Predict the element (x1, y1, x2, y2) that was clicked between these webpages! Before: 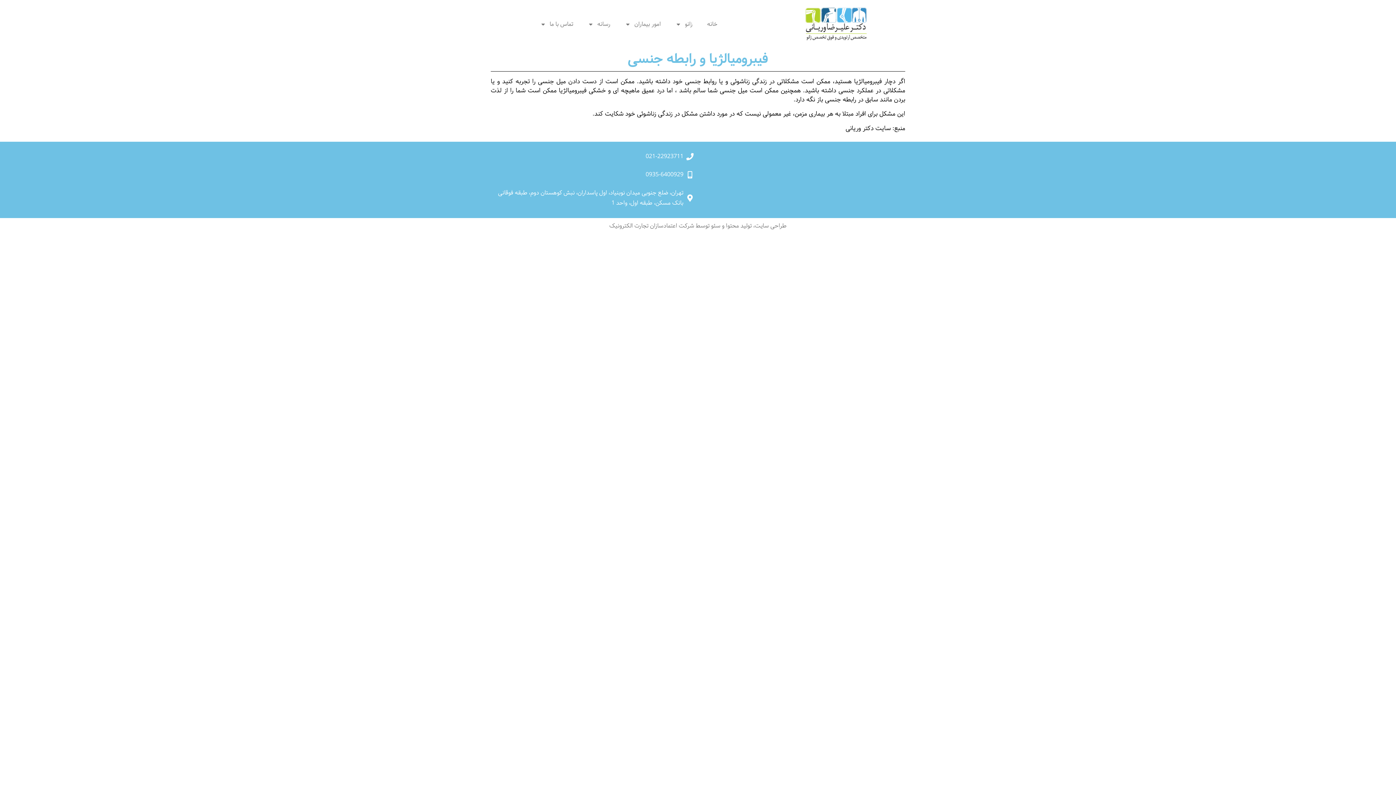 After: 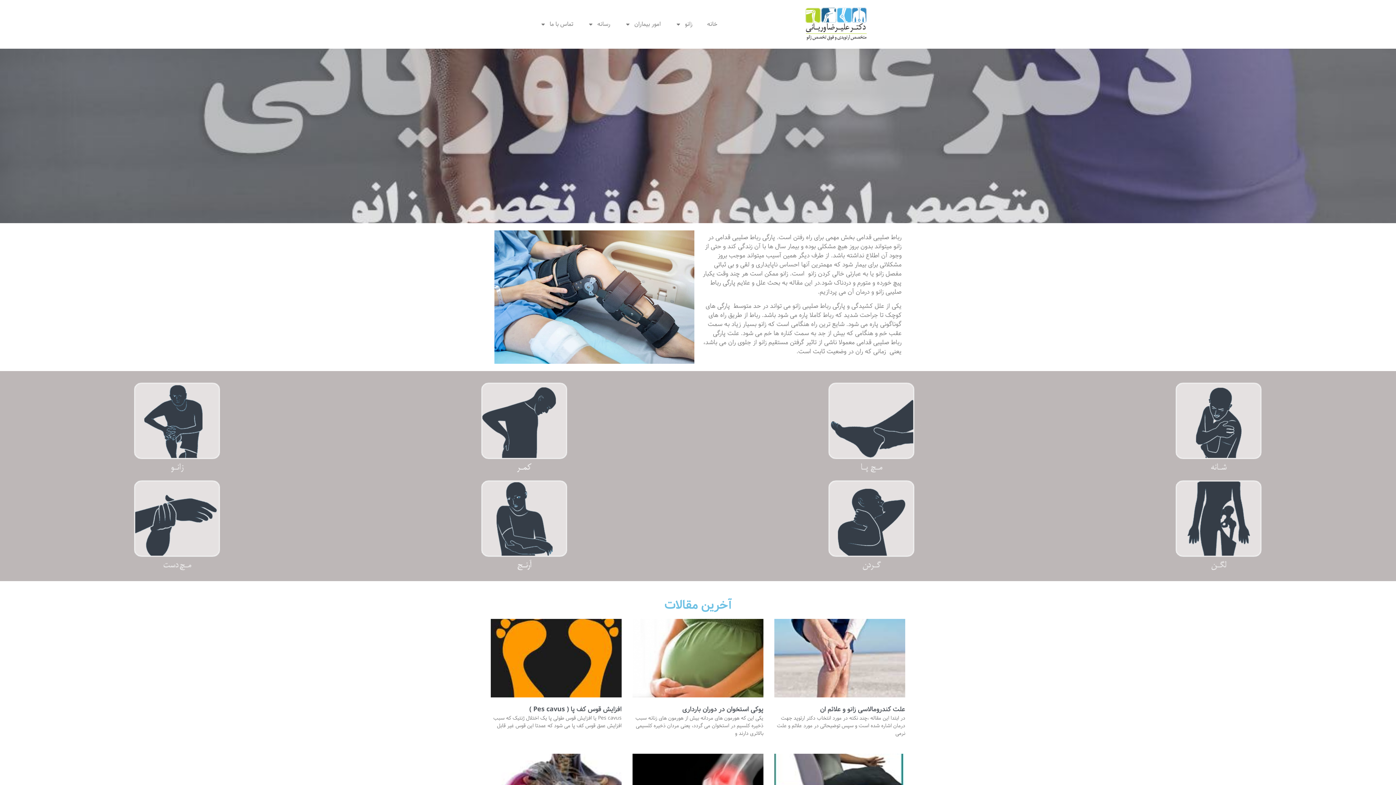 Action: bbox: (700, 16, 725, 32) label: خانه